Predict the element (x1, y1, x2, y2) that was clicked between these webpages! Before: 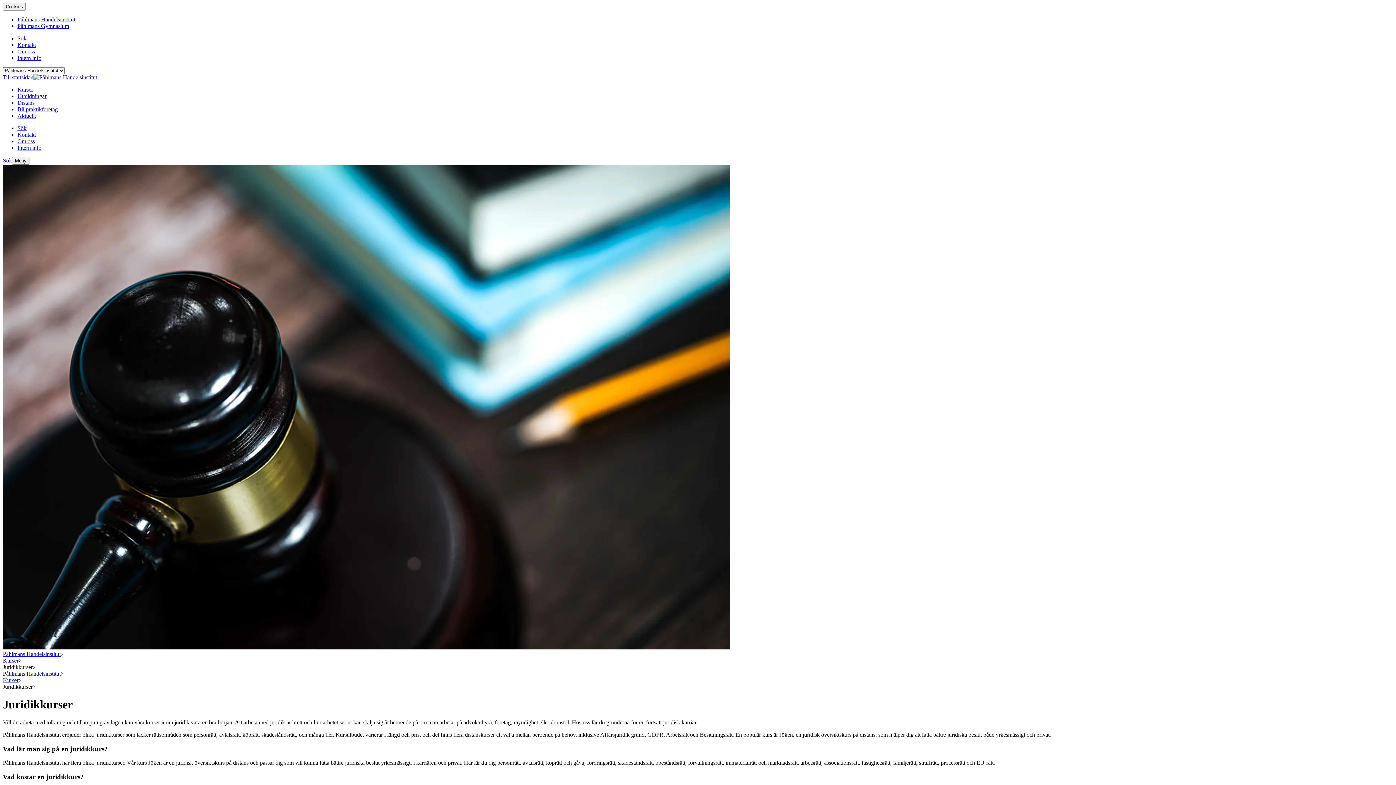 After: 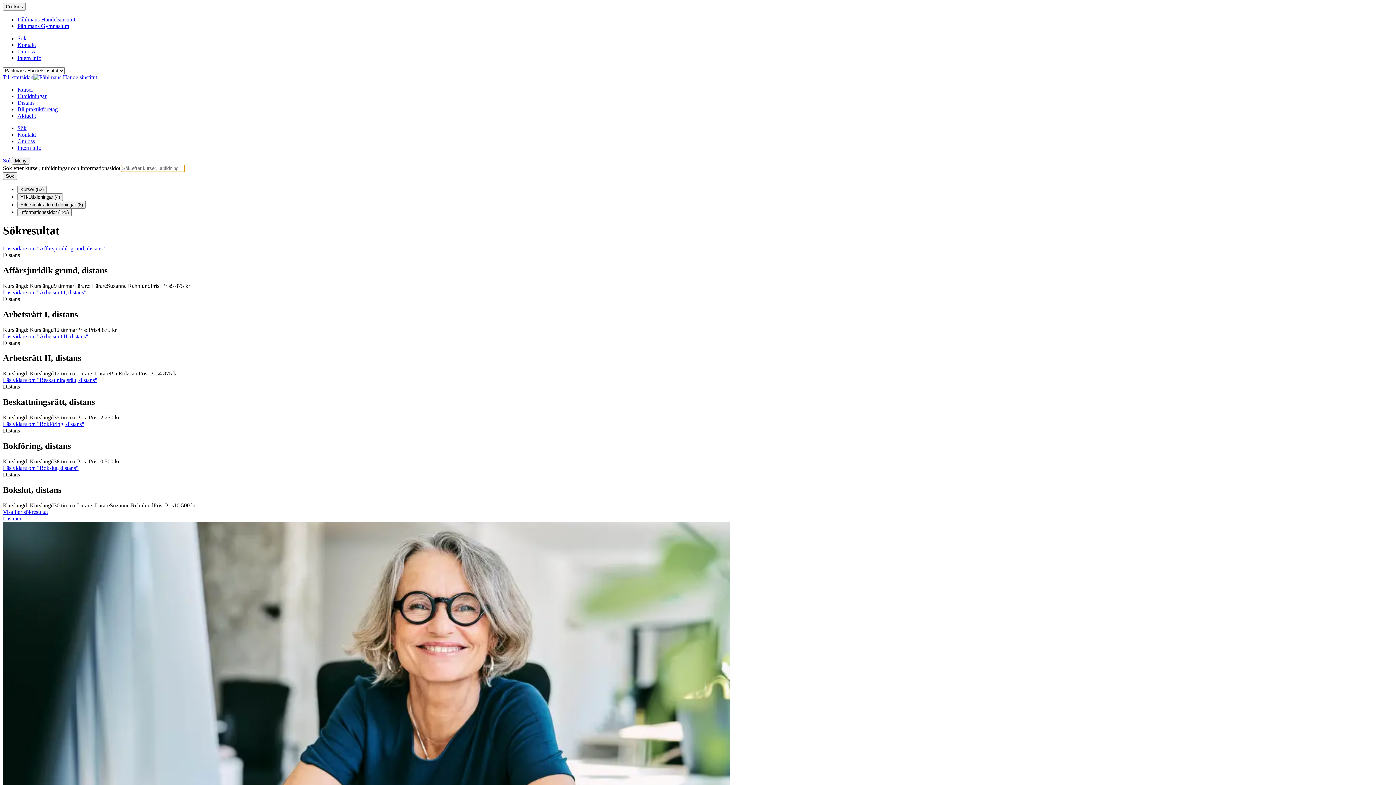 Action: label: Sök bbox: (17, 35, 26, 41)